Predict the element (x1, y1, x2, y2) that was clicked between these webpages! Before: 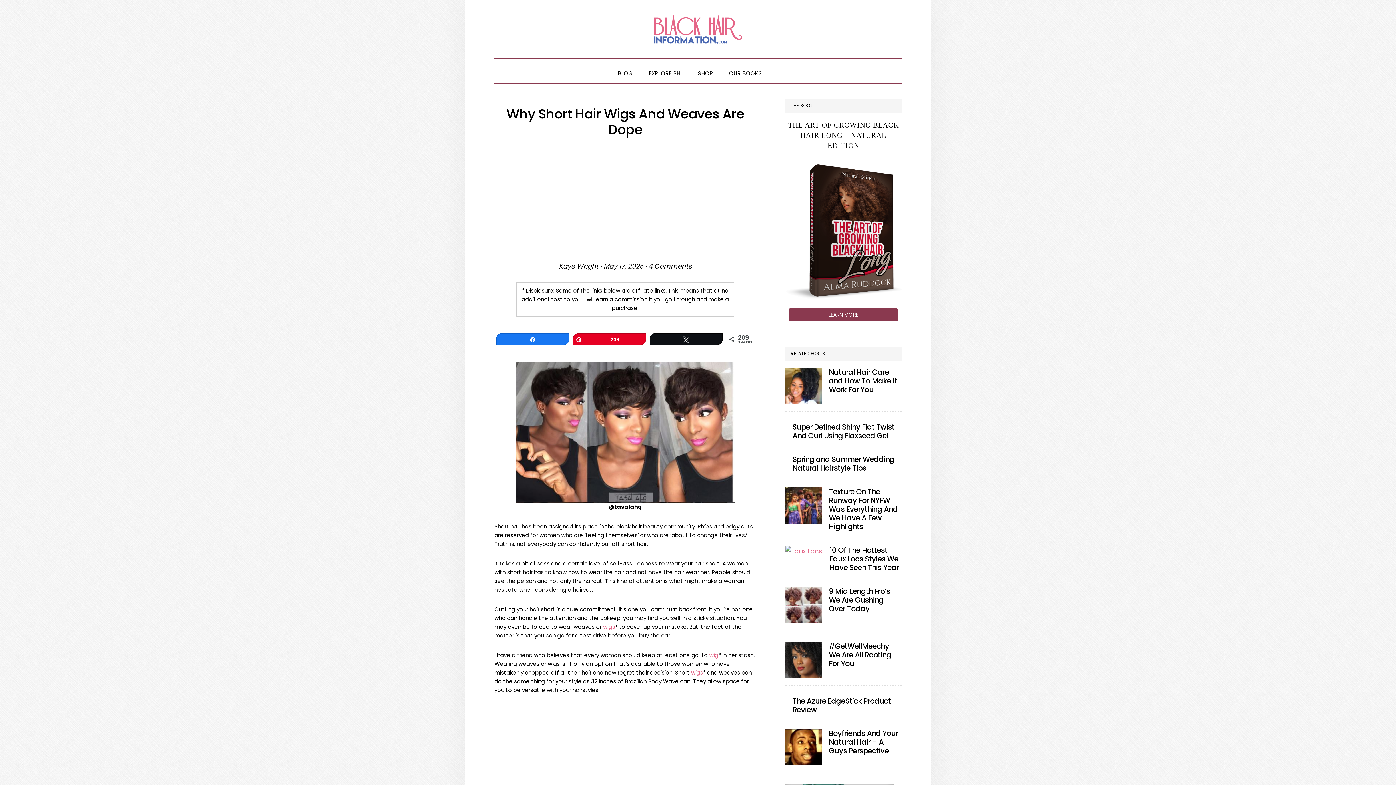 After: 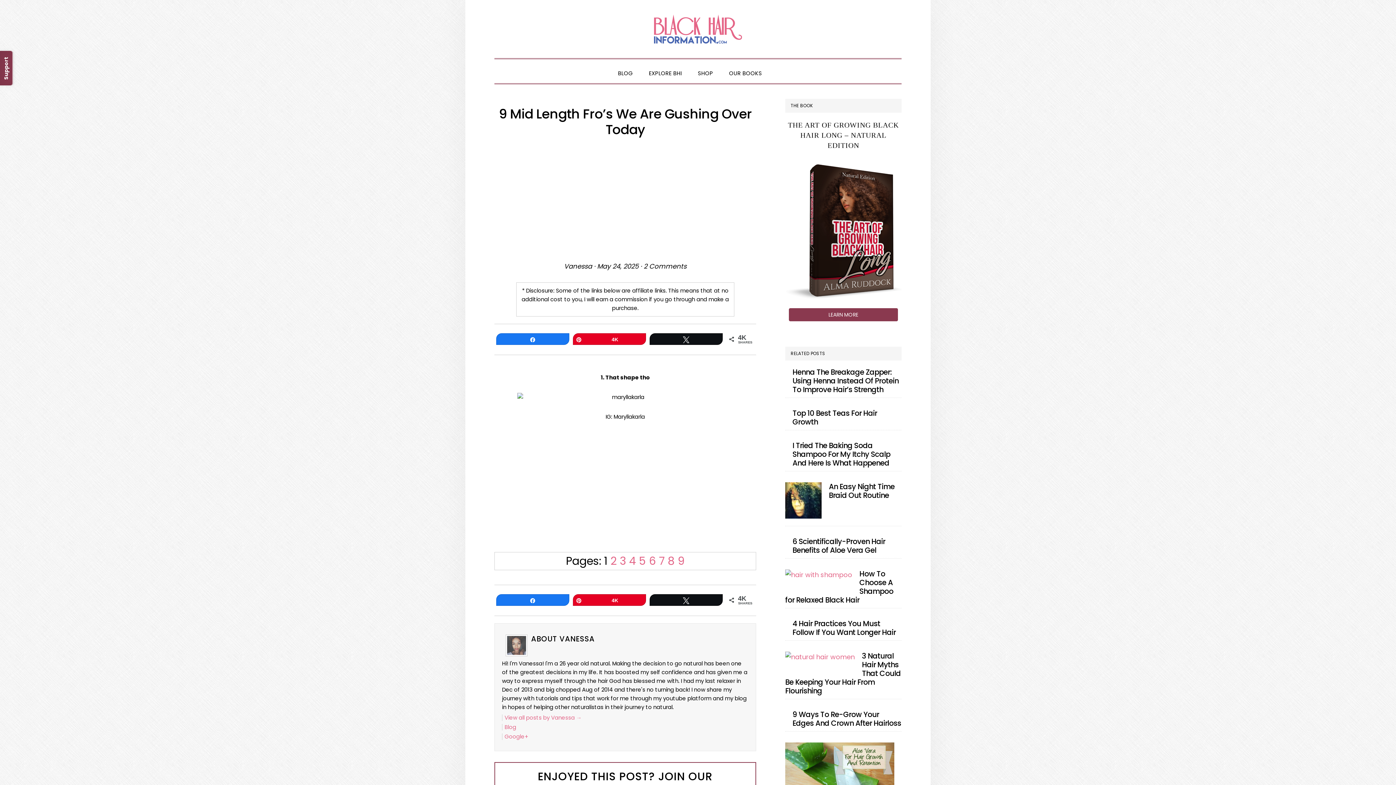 Action: bbox: (785, 587, 821, 623)